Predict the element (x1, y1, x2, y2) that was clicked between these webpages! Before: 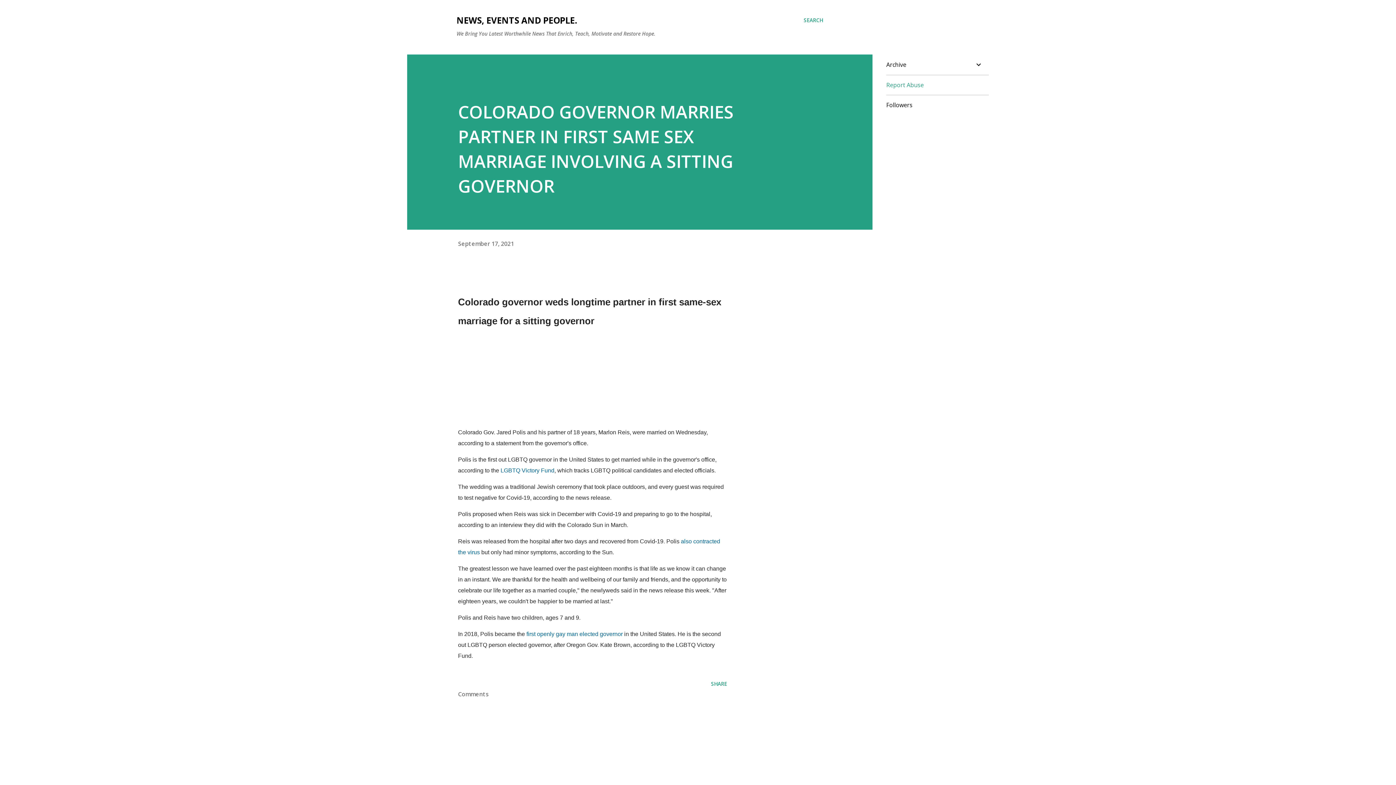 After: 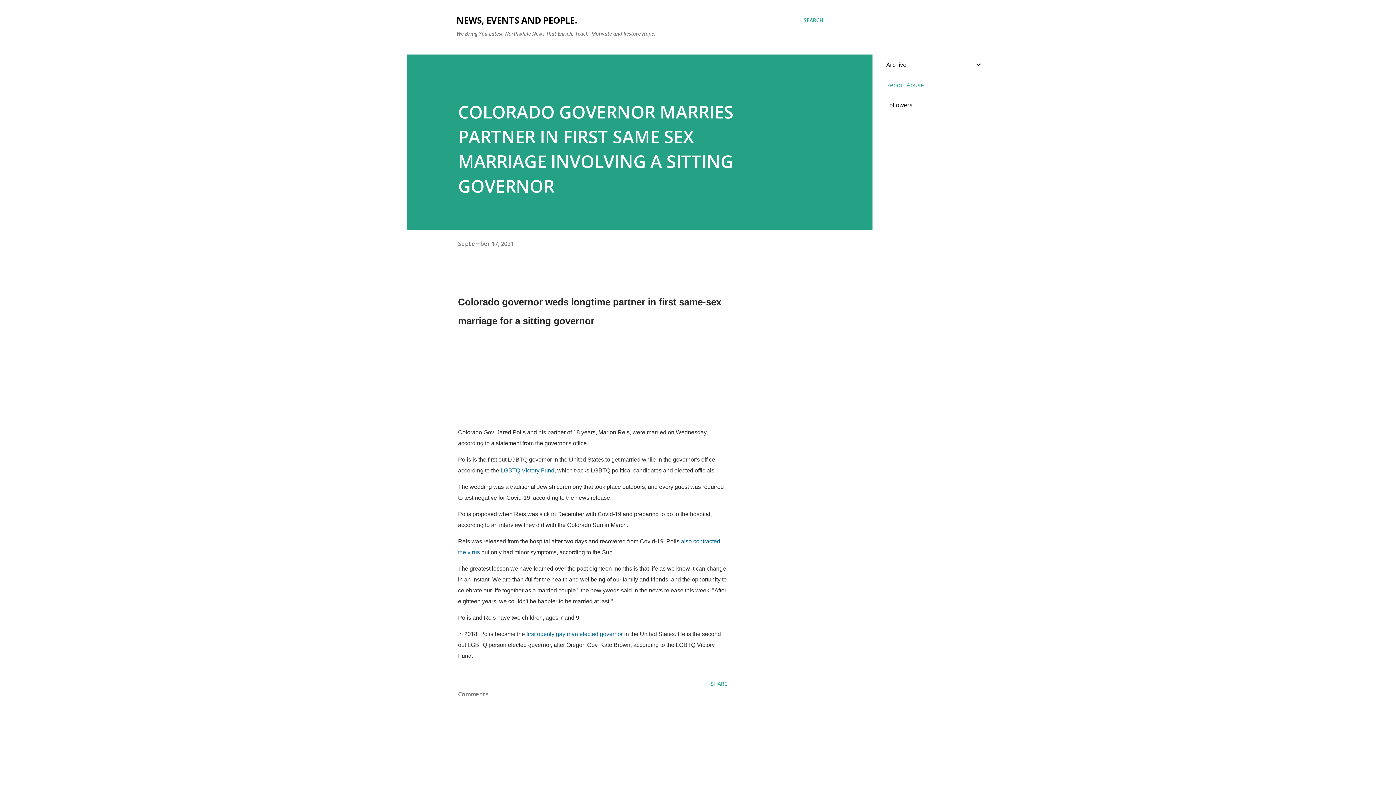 Action: bbox: (458, 239, 514, 247) label: September 17, 2021